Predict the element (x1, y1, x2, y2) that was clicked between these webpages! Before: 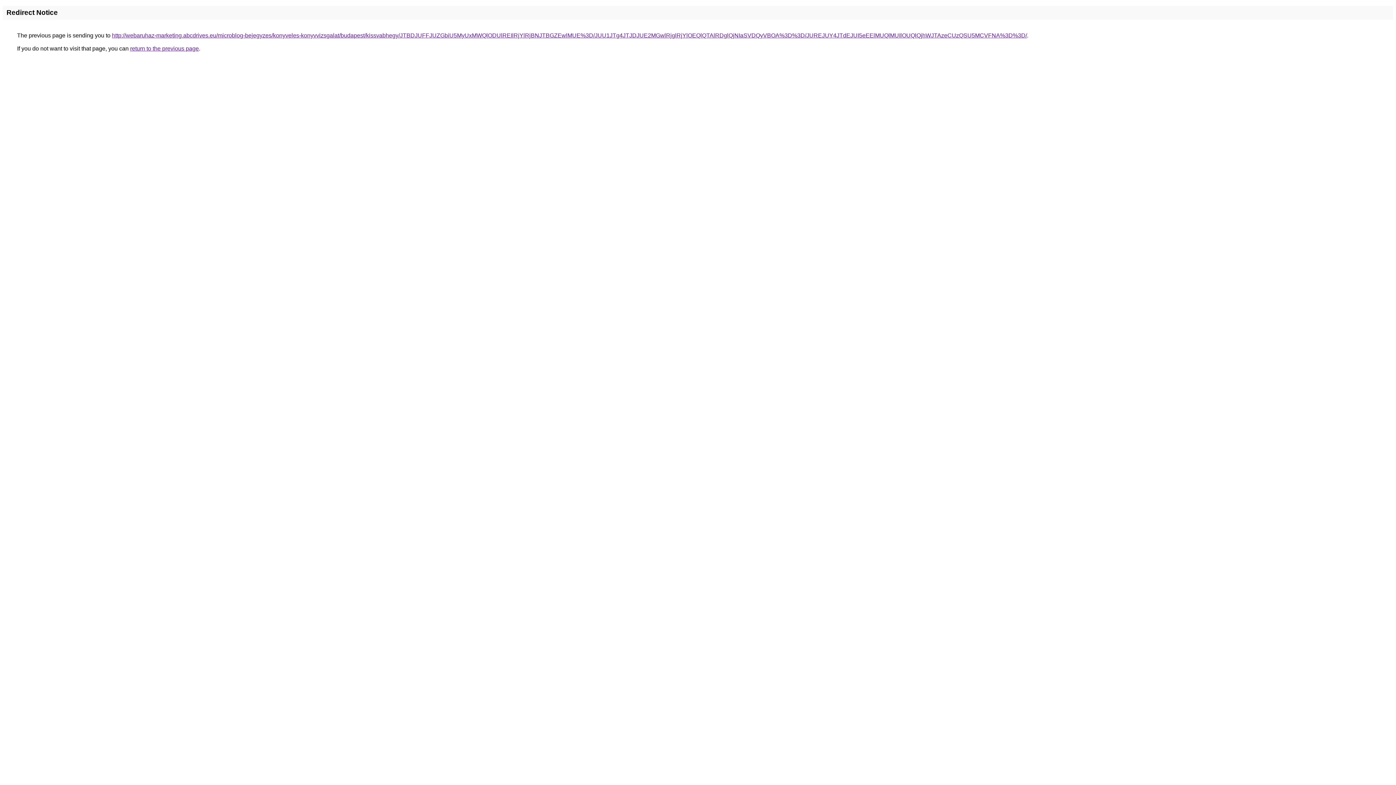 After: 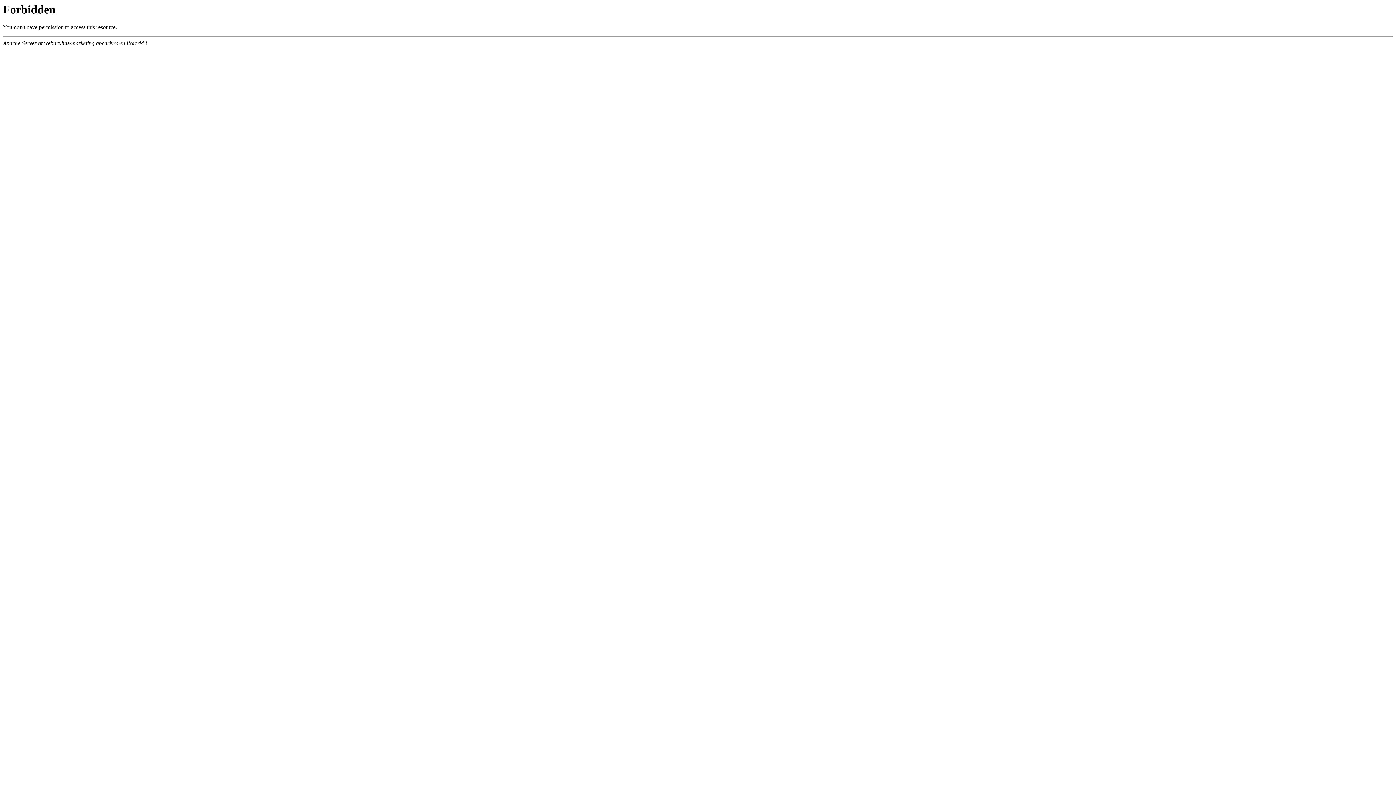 Action: label: http://webaruhaz-marketing.abcdrives.eu/microblog-bejegyzes/konyveles-konyvvizsgalat/budapest/kissvabhegy/JTBDJUFFJUZGbiU5MyUxMWQlODUlREIlRjYlRjBNJTBGZEwlMUE%3D/JUU1JTg4JTJDJUE2MGwlRjglRjYlOEQlQTAlRDglQjNIaSVDQyVBOA%3D%3D/JUREJUY4JTdEJUI5eEElMUQlMUIlOUQlQjhWJTAzeCUzQSU5MCVFNA%3D%3D/ bbox: (112, 32, 1027, 38)